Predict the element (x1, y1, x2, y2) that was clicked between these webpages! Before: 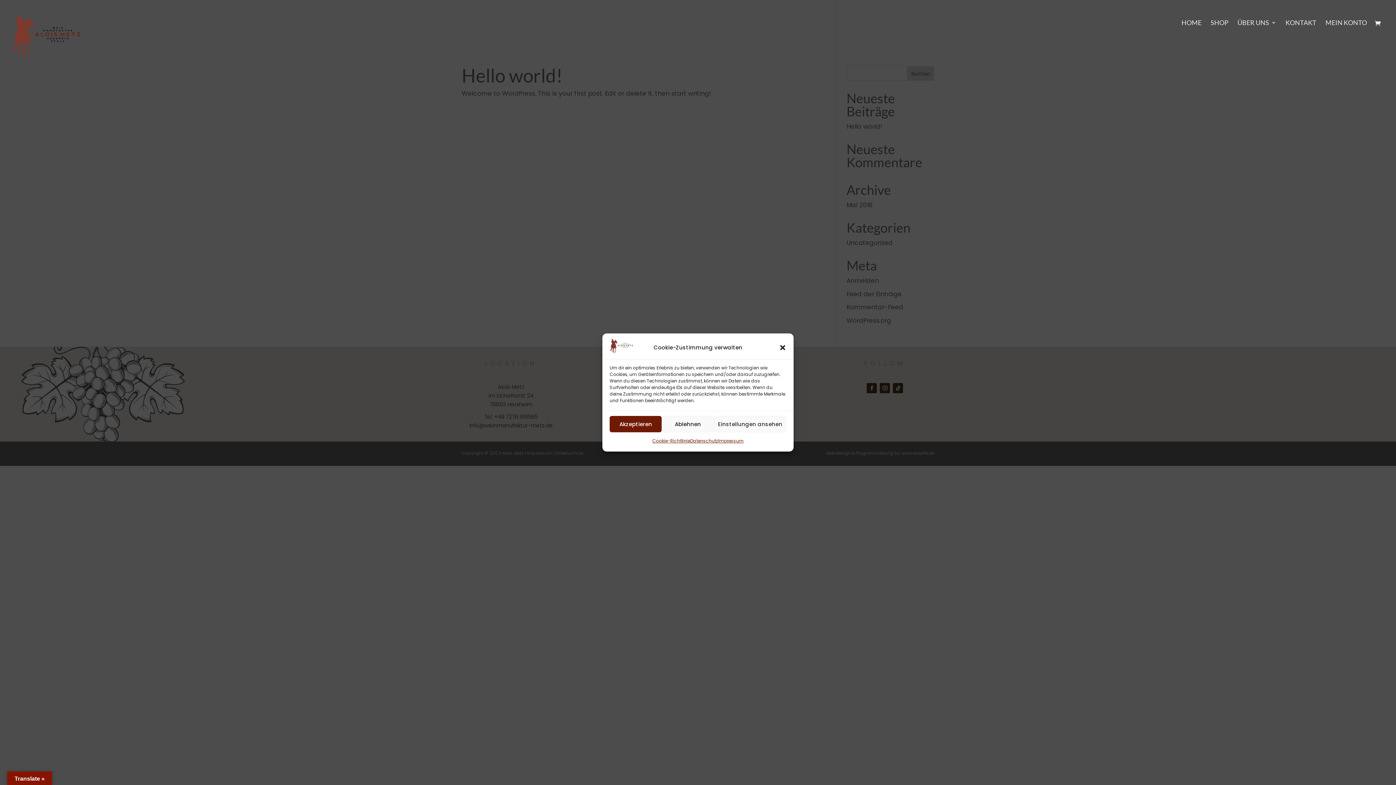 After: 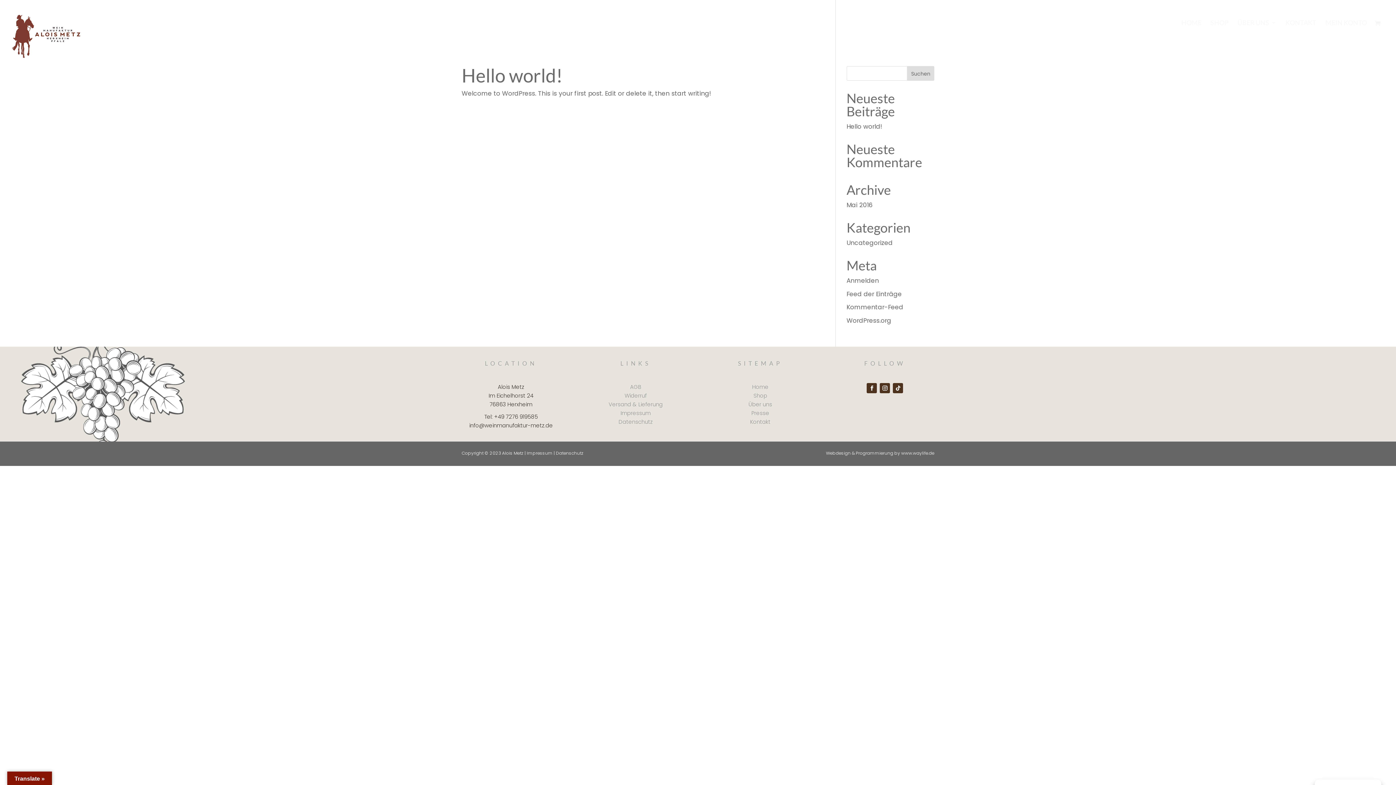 Action: label: Ablehnen bbox: (661, 416, 714, 432)